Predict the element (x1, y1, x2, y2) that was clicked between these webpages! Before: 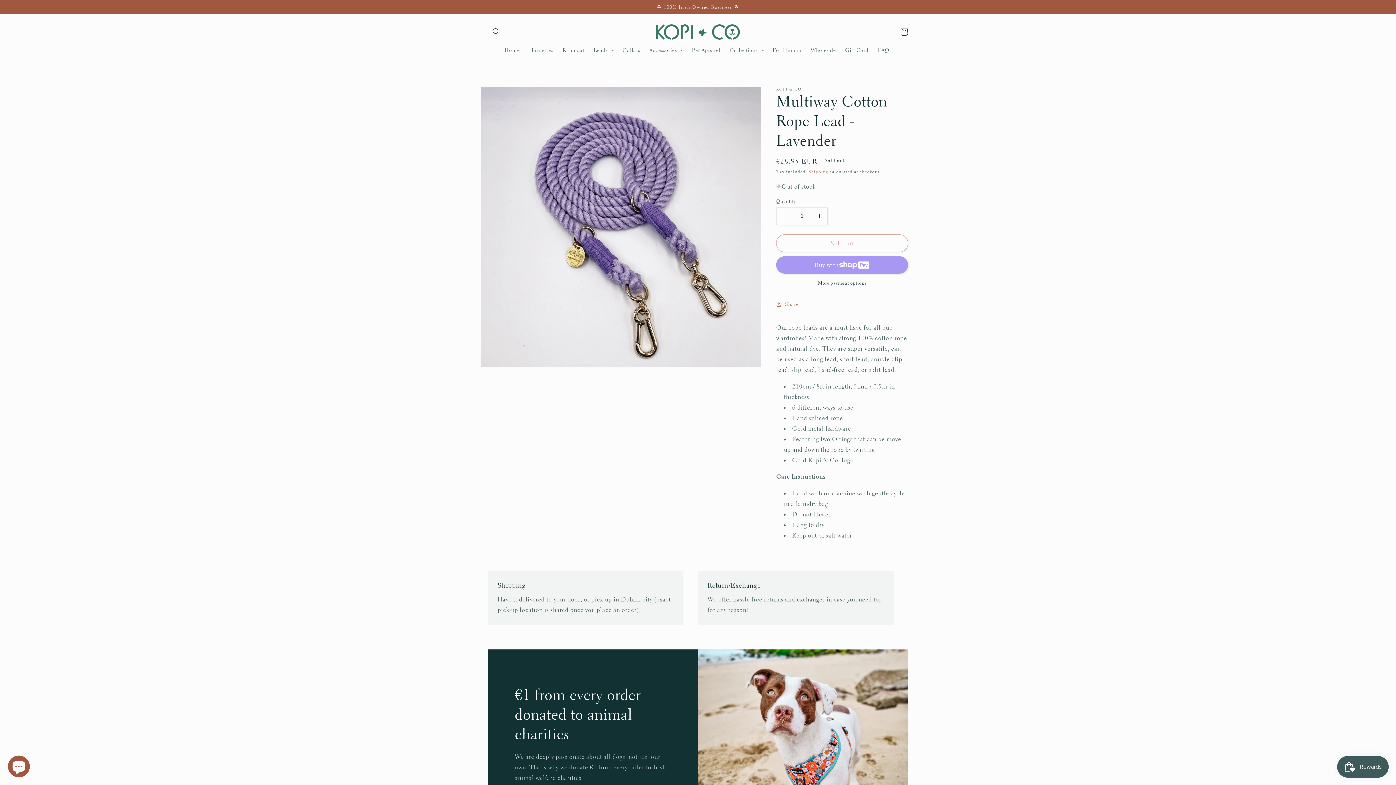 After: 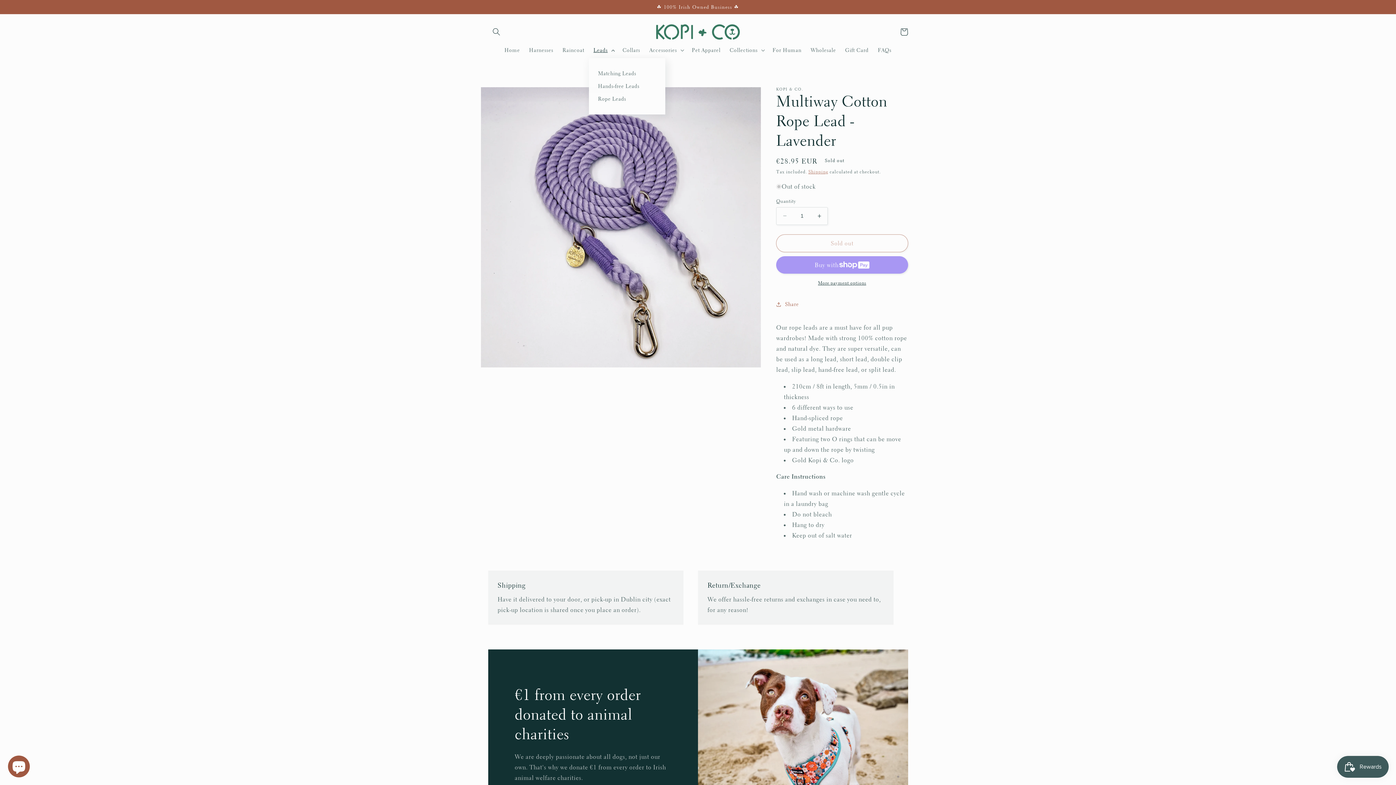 Action: label: Leads bbox: (589, 42, 618, 58)